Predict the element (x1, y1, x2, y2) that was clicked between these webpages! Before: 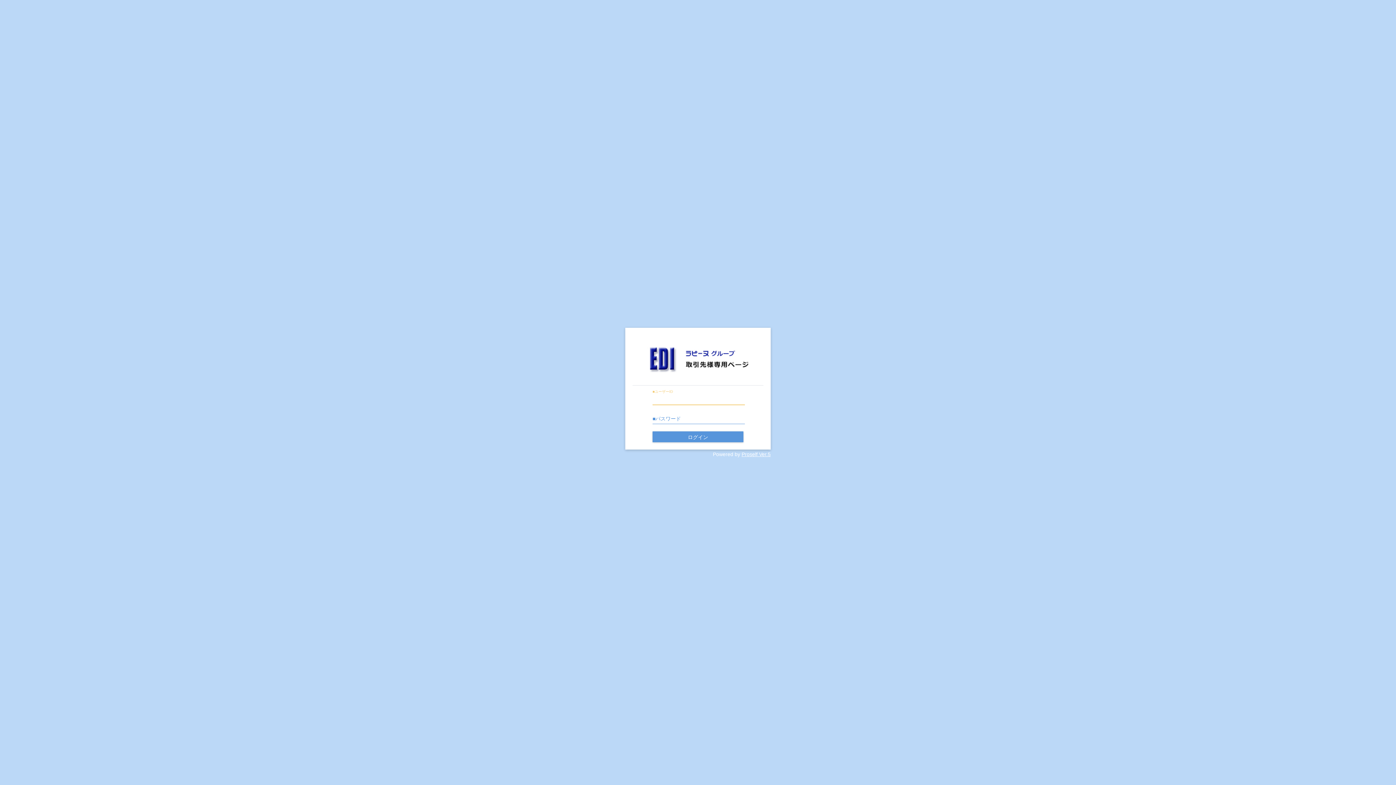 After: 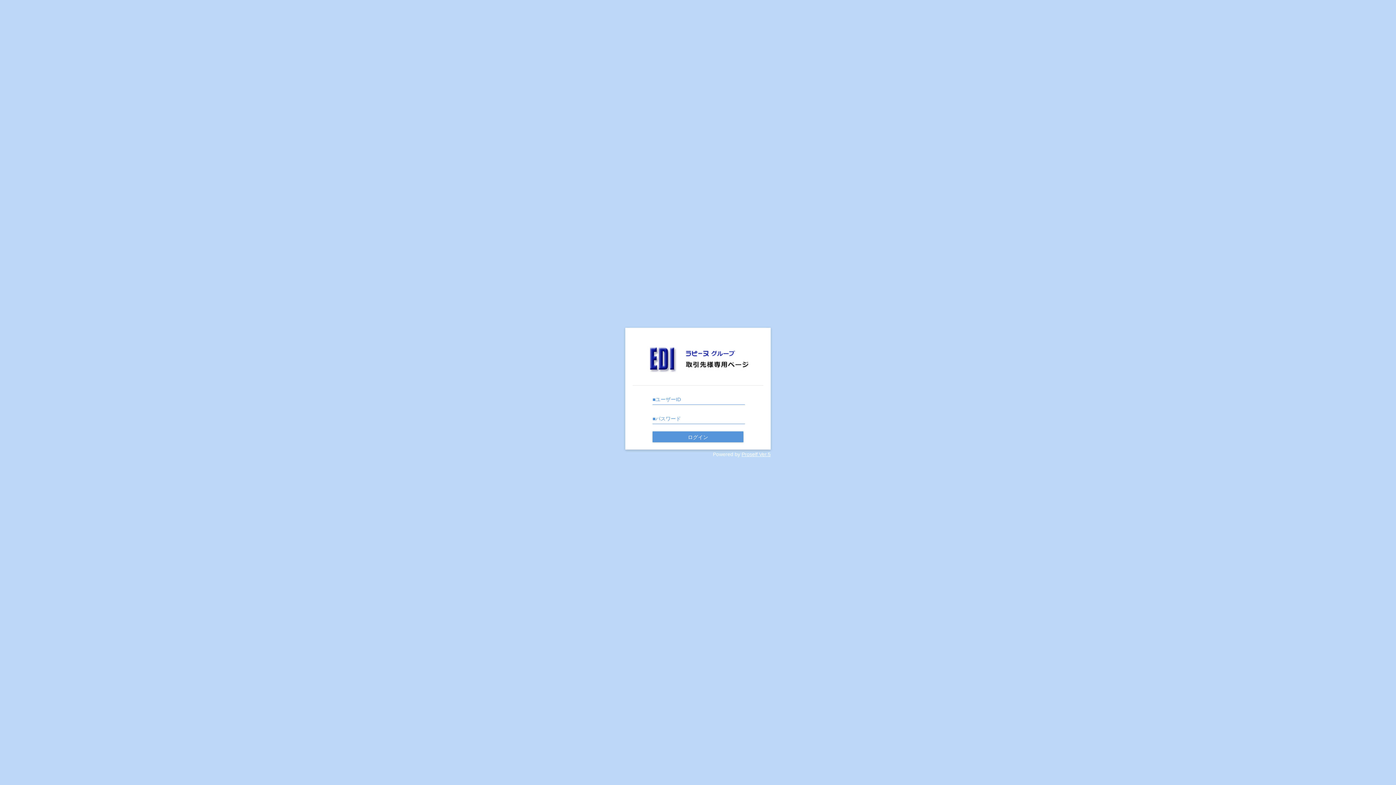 Action: label: Proself Ver.5 bbox: (741, 451, 770, 457)